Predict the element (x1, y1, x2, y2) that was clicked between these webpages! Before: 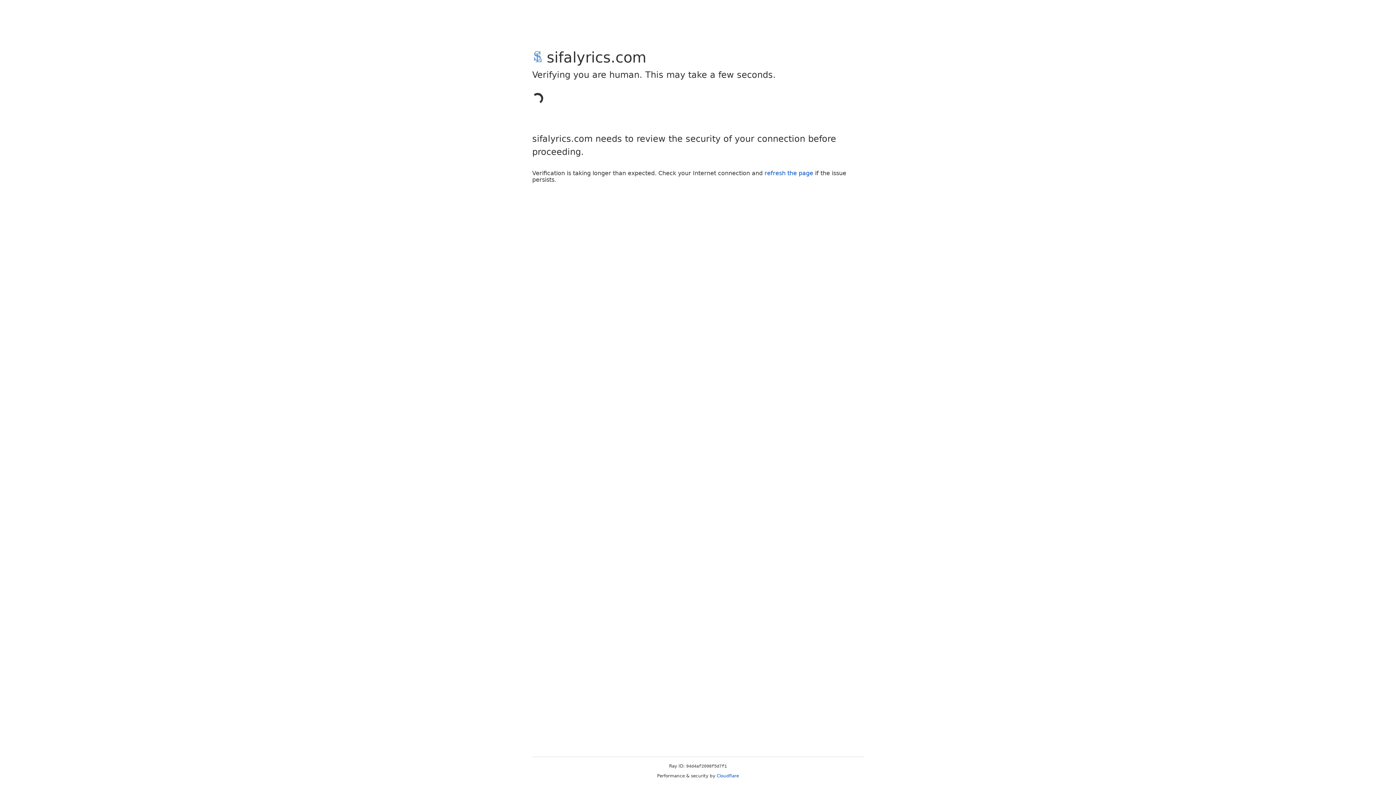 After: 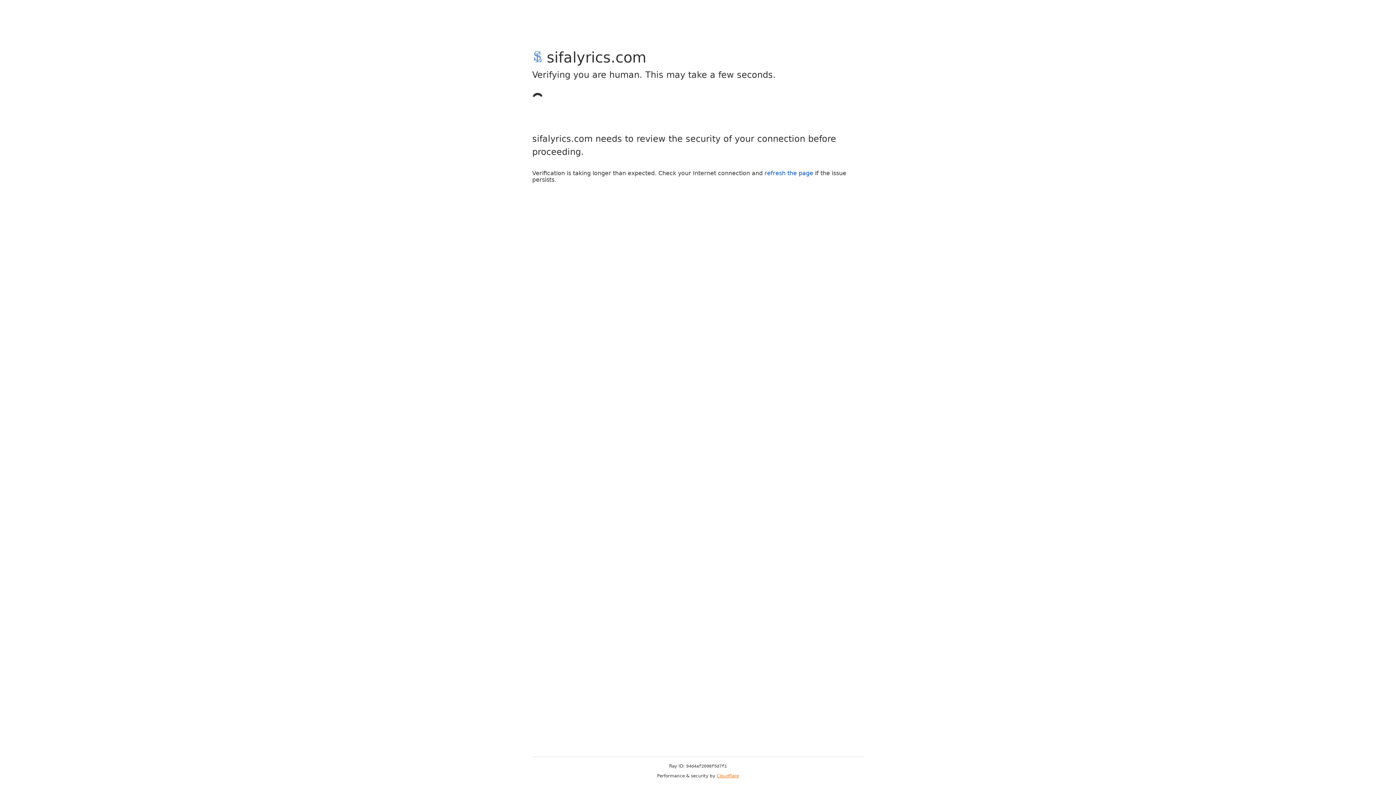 Action: label: Cloudflare bbox: (716, 773, 739, 778)